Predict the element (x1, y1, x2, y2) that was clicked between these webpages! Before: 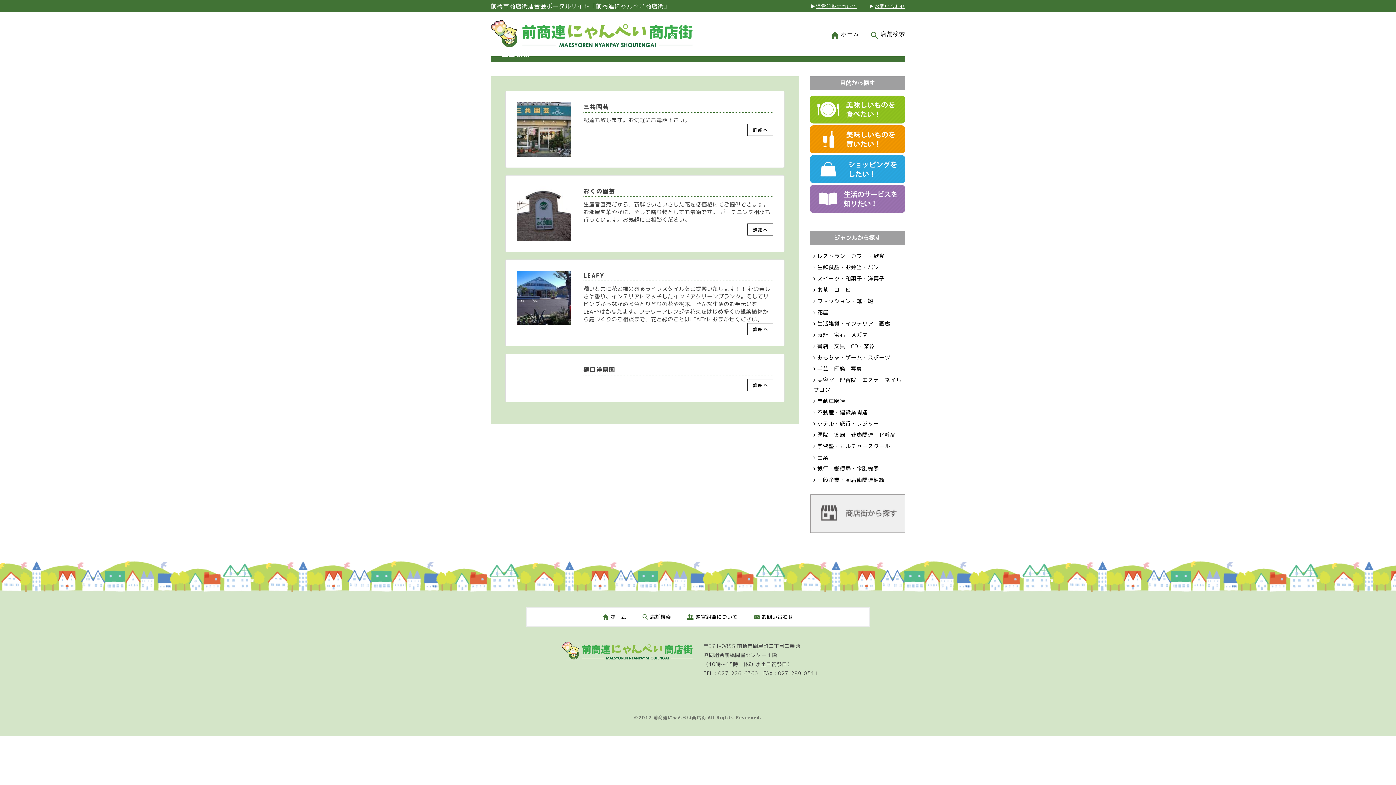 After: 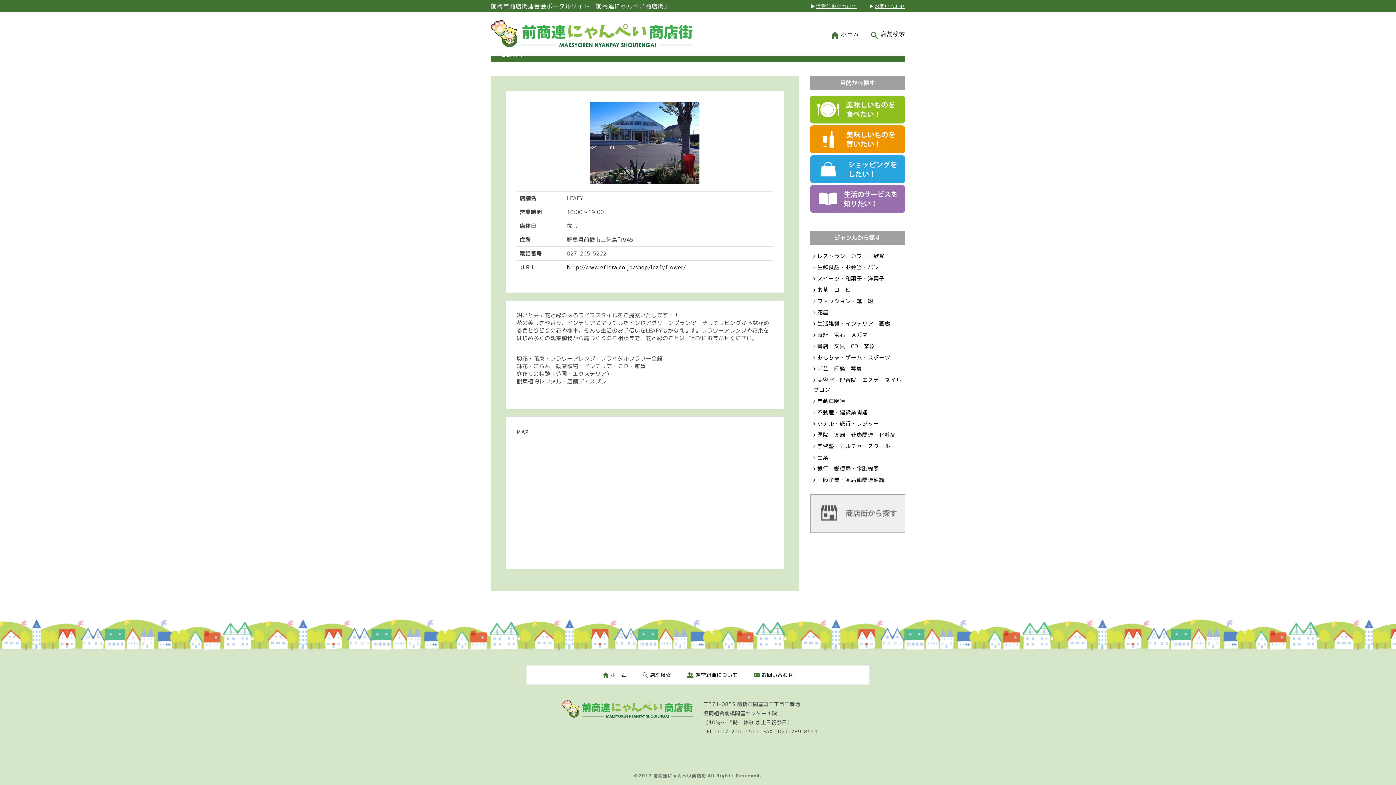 Action: bbox: (747, 323, 773, 335) label: 詳細へ